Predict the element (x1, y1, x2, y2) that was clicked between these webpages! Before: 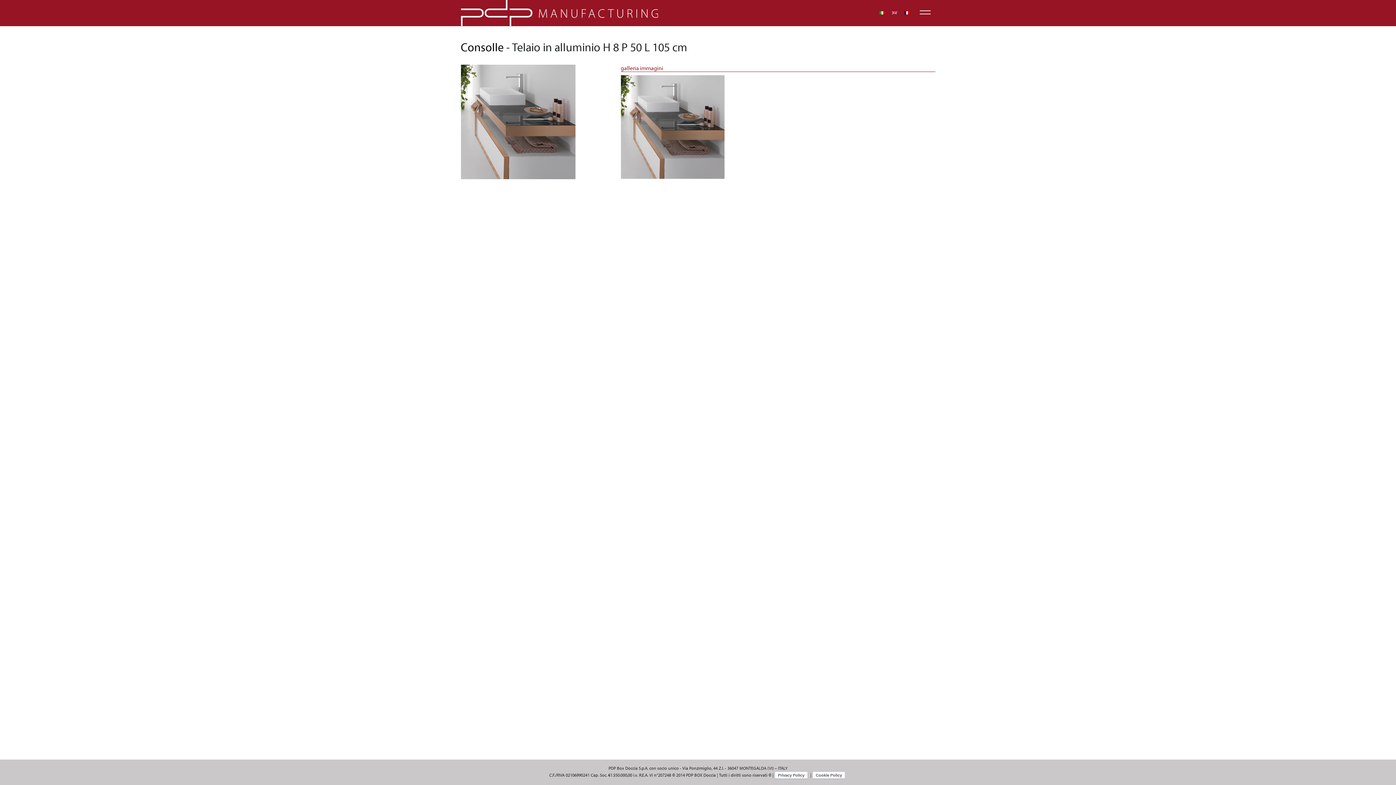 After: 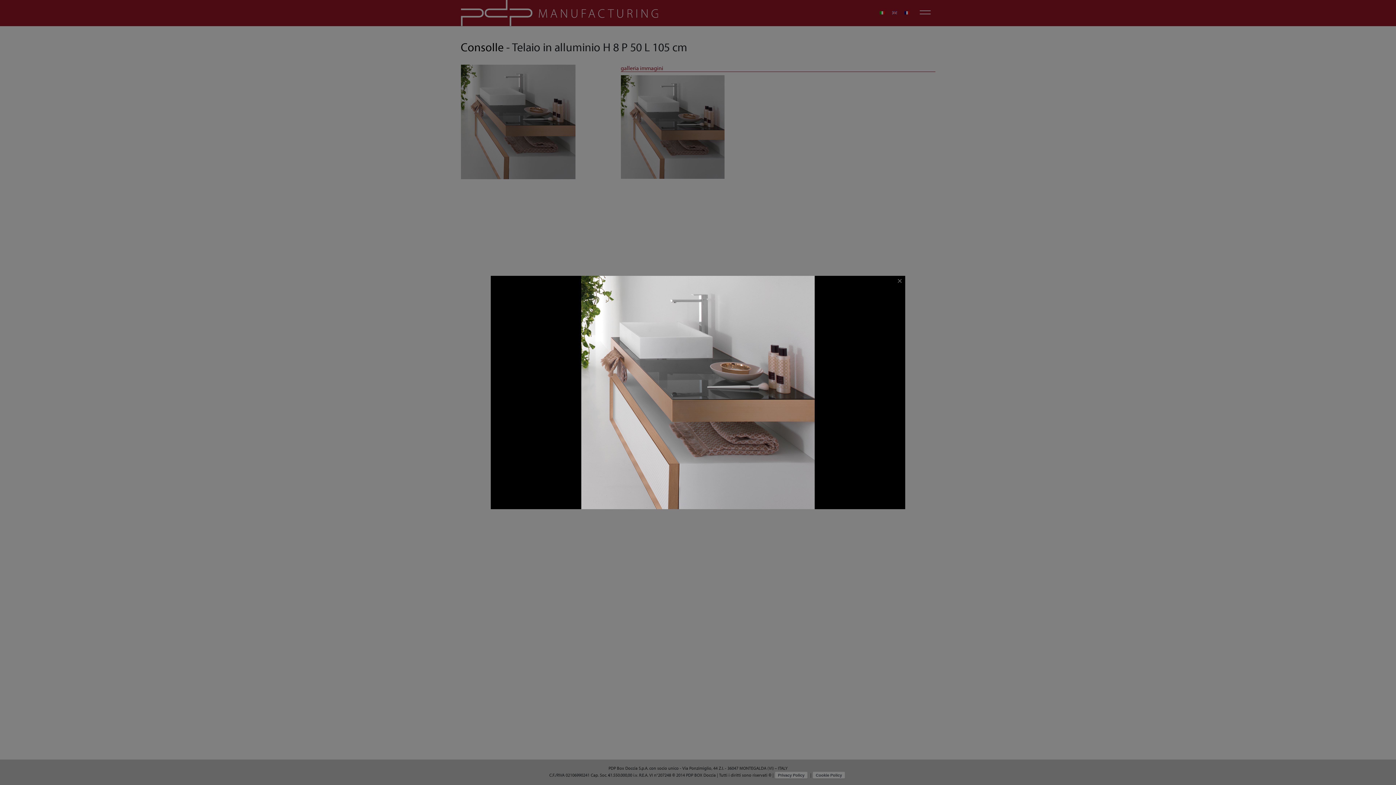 Action: bbox: (620, 75, 724, 179)